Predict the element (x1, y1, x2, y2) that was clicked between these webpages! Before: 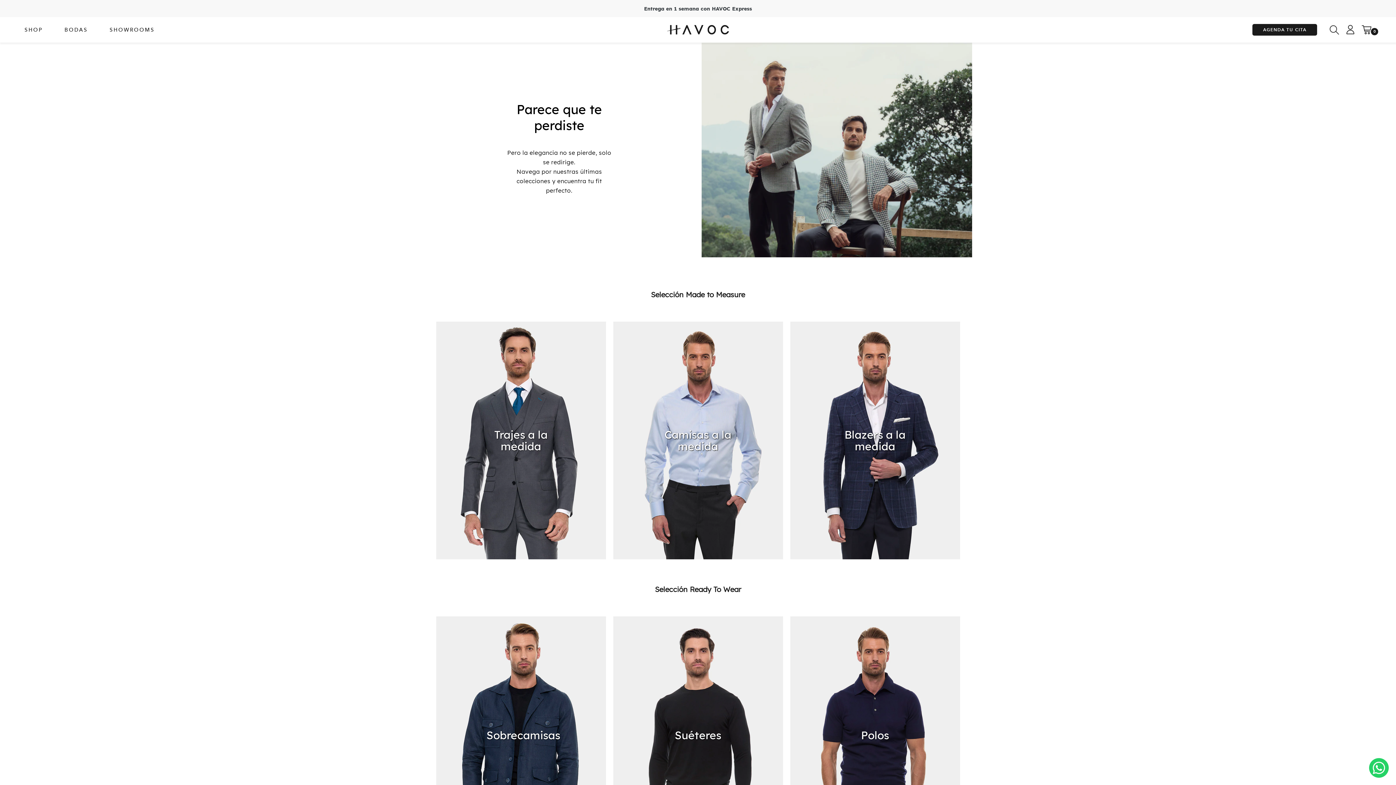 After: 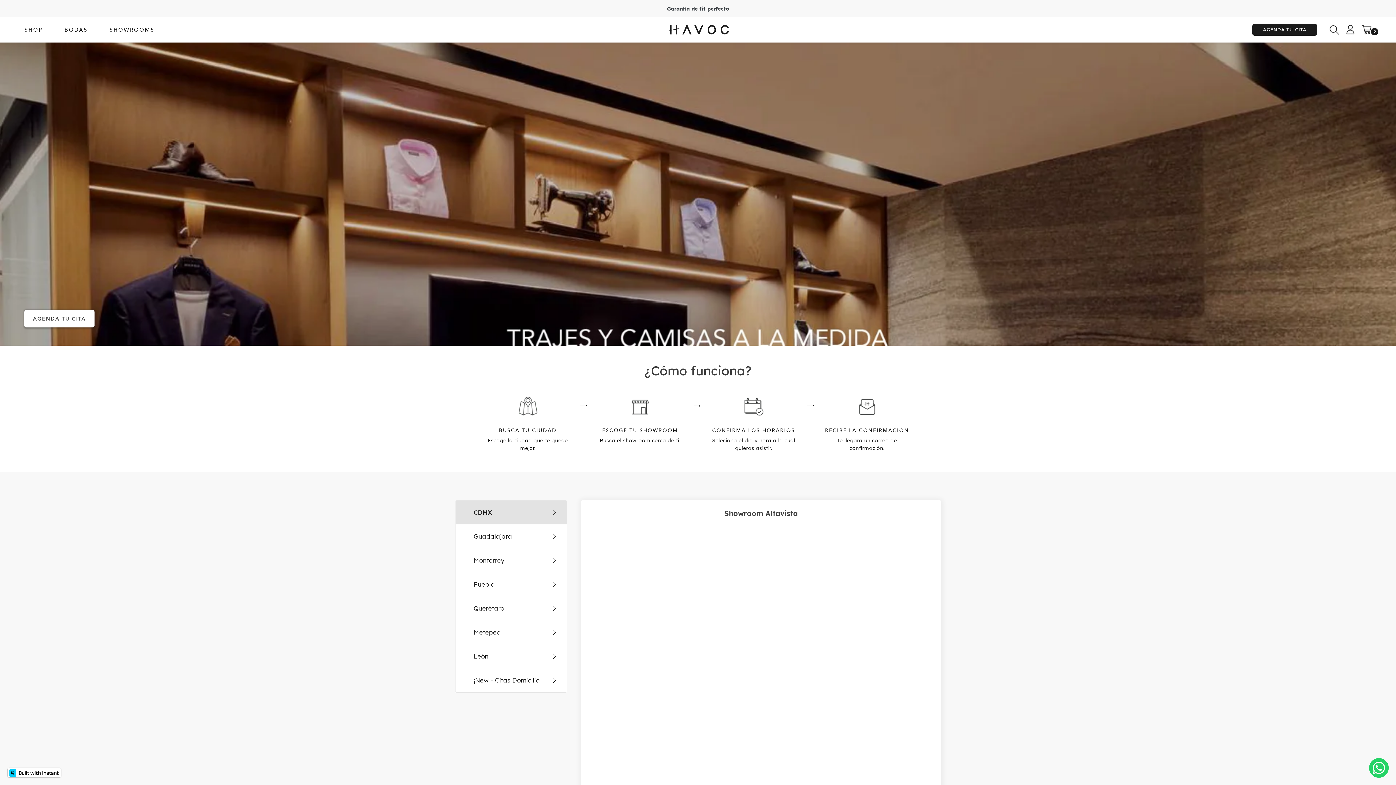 Action: label: AGENDA TU CITA bbox: (1252, 23, 1317, 35)